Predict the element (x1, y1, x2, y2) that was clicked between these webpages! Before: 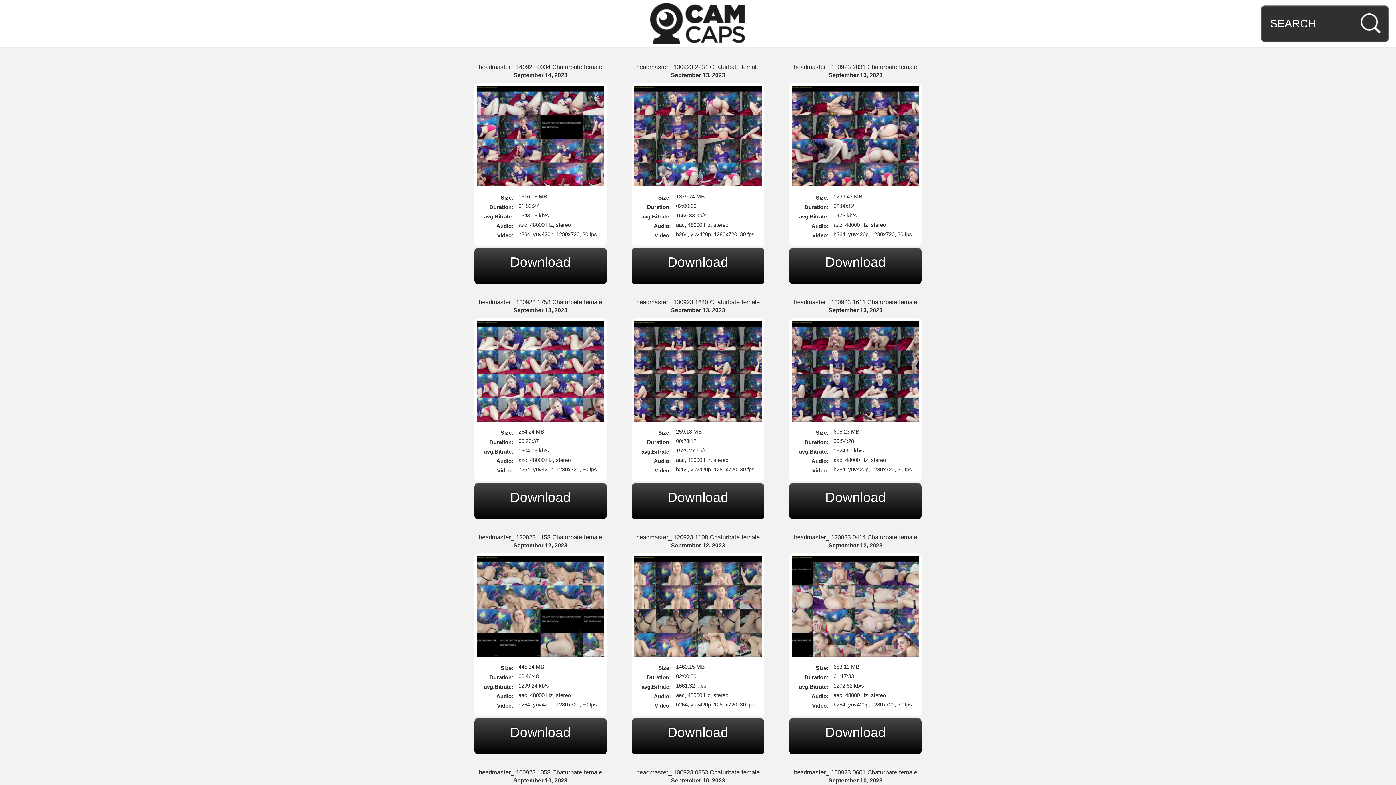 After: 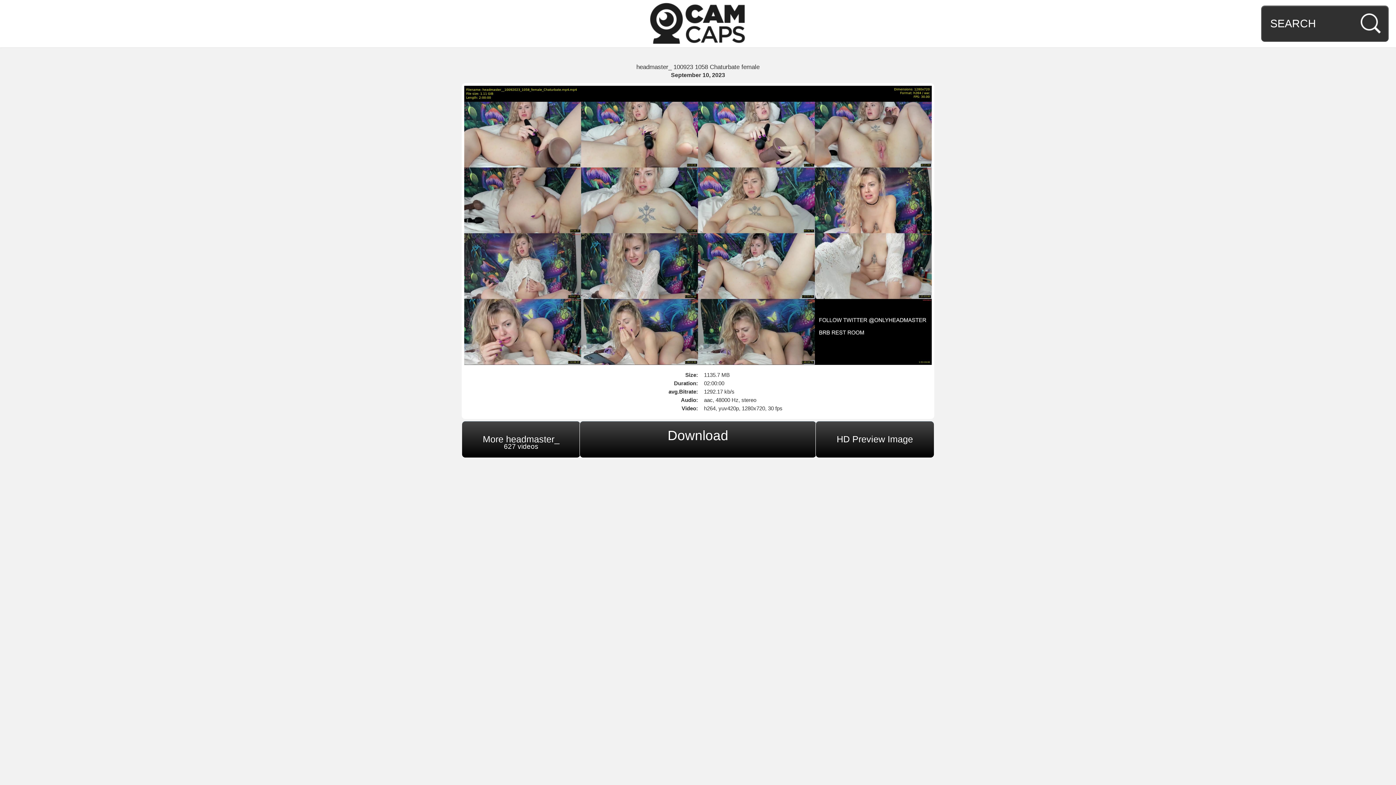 Action: label: headmaster_ 100923 1058 Chaturbate female bbox: (478, 769, 603, 776)